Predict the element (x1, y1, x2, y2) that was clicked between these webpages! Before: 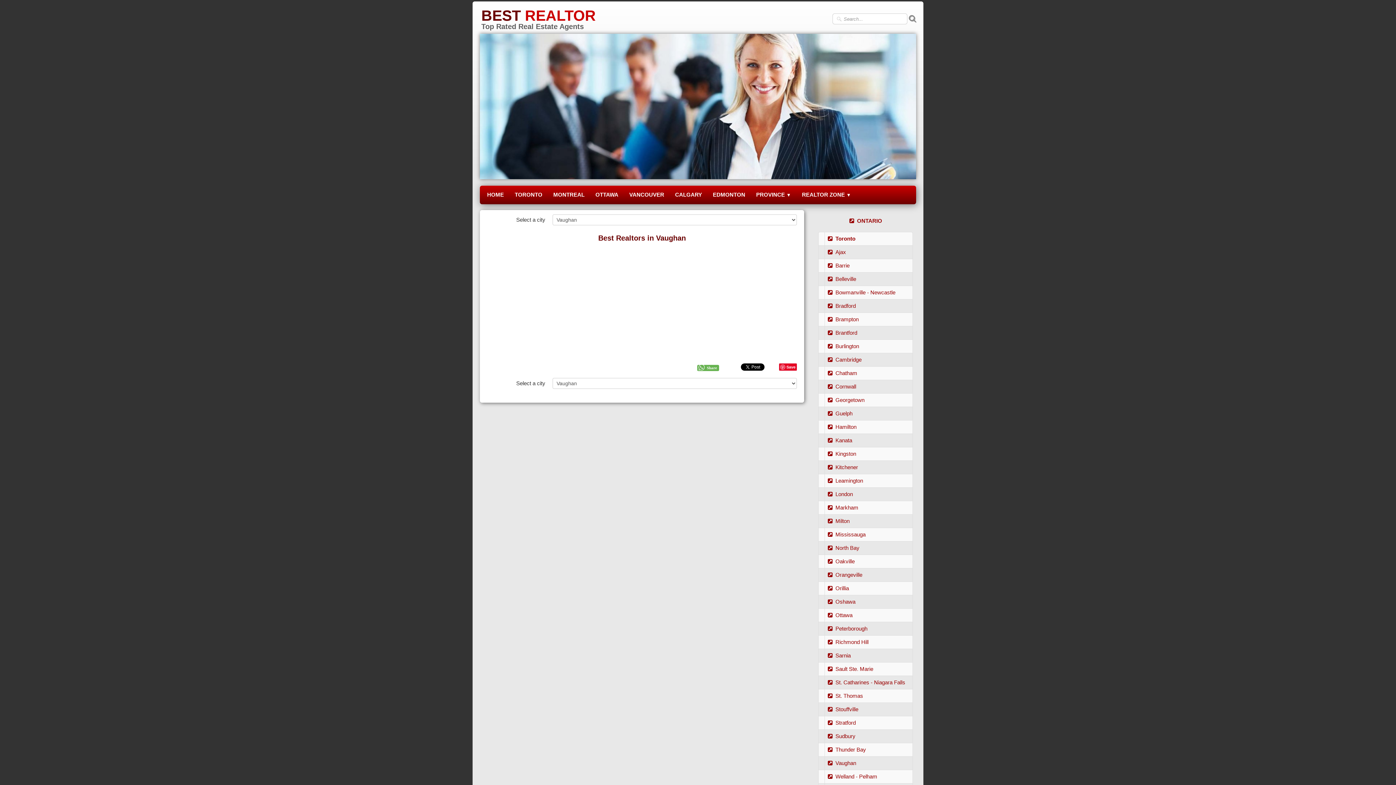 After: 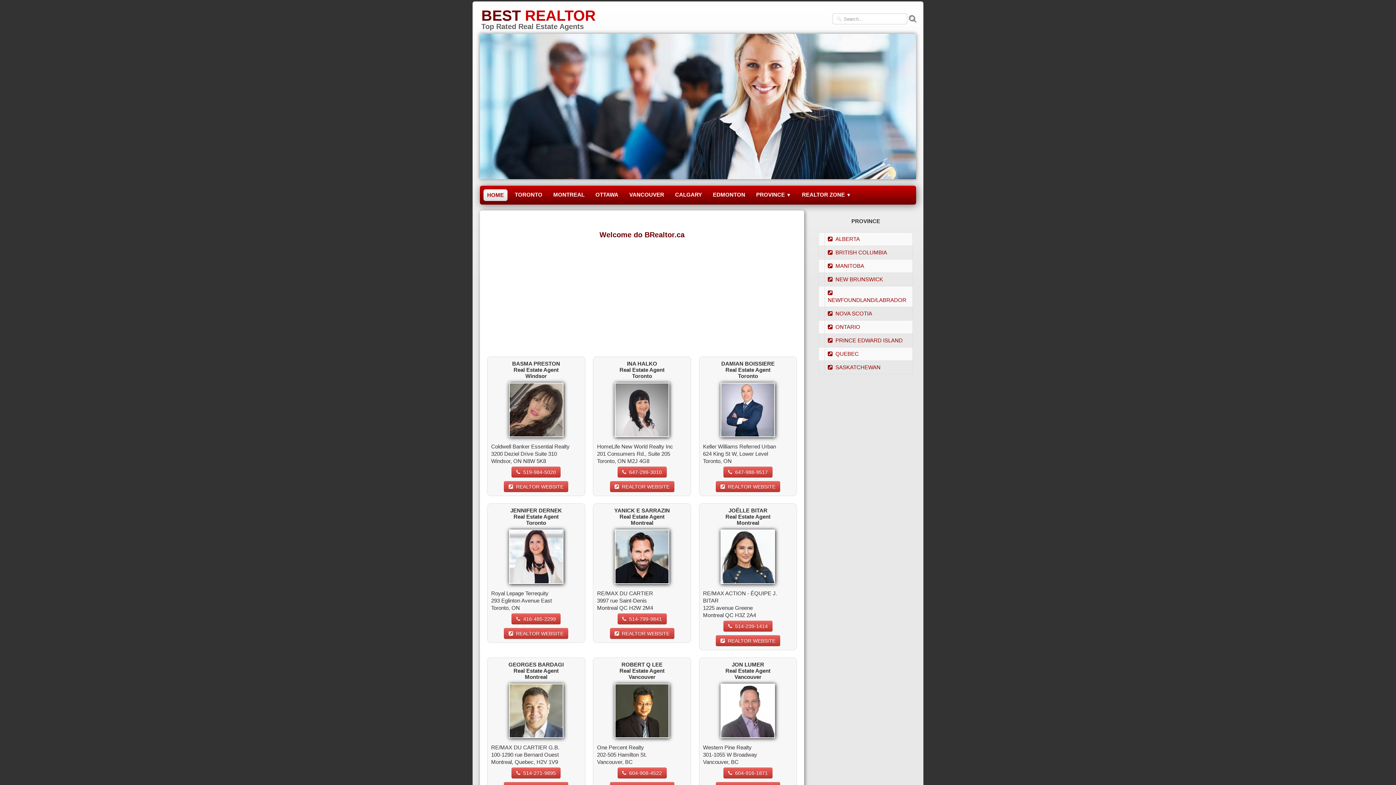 Action: label: logo bbox: (480, 7, 596, 30)